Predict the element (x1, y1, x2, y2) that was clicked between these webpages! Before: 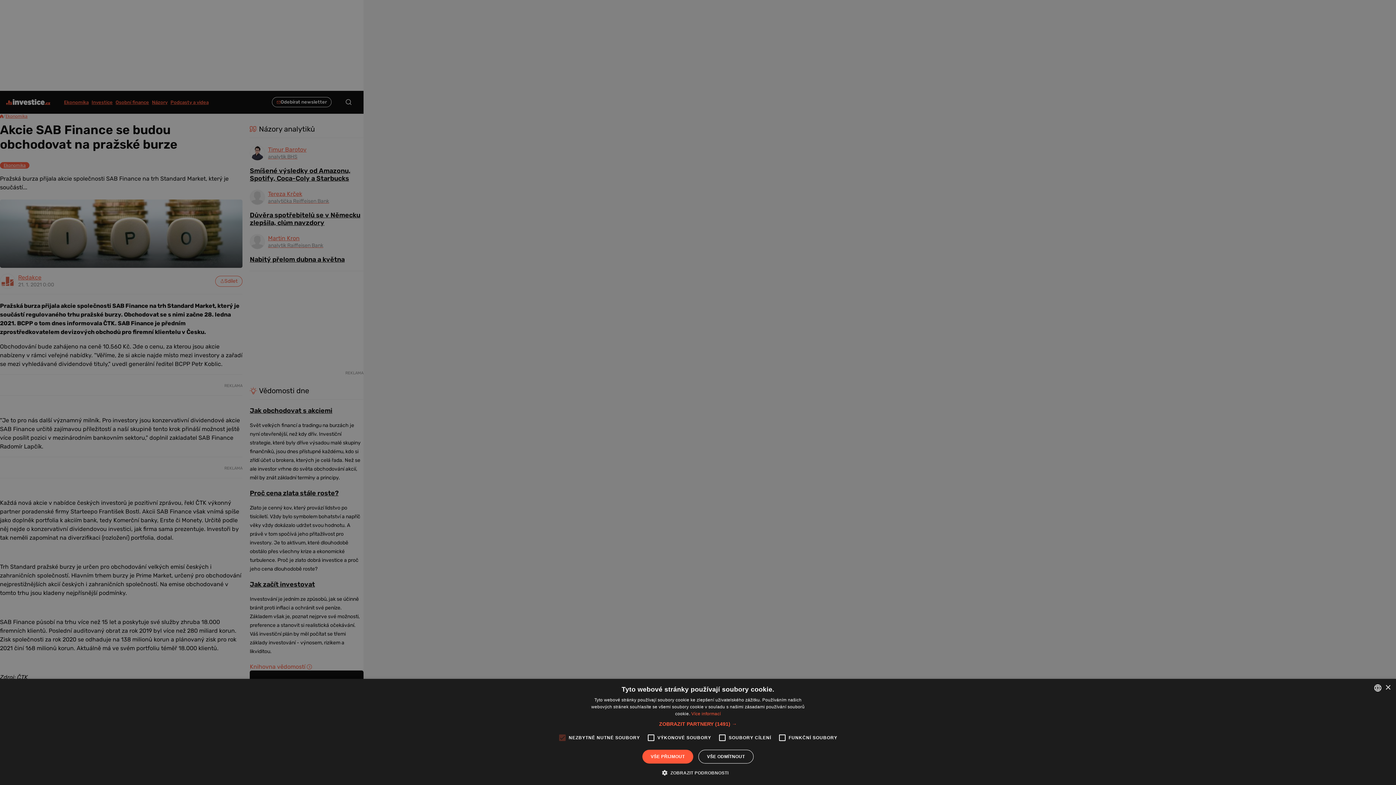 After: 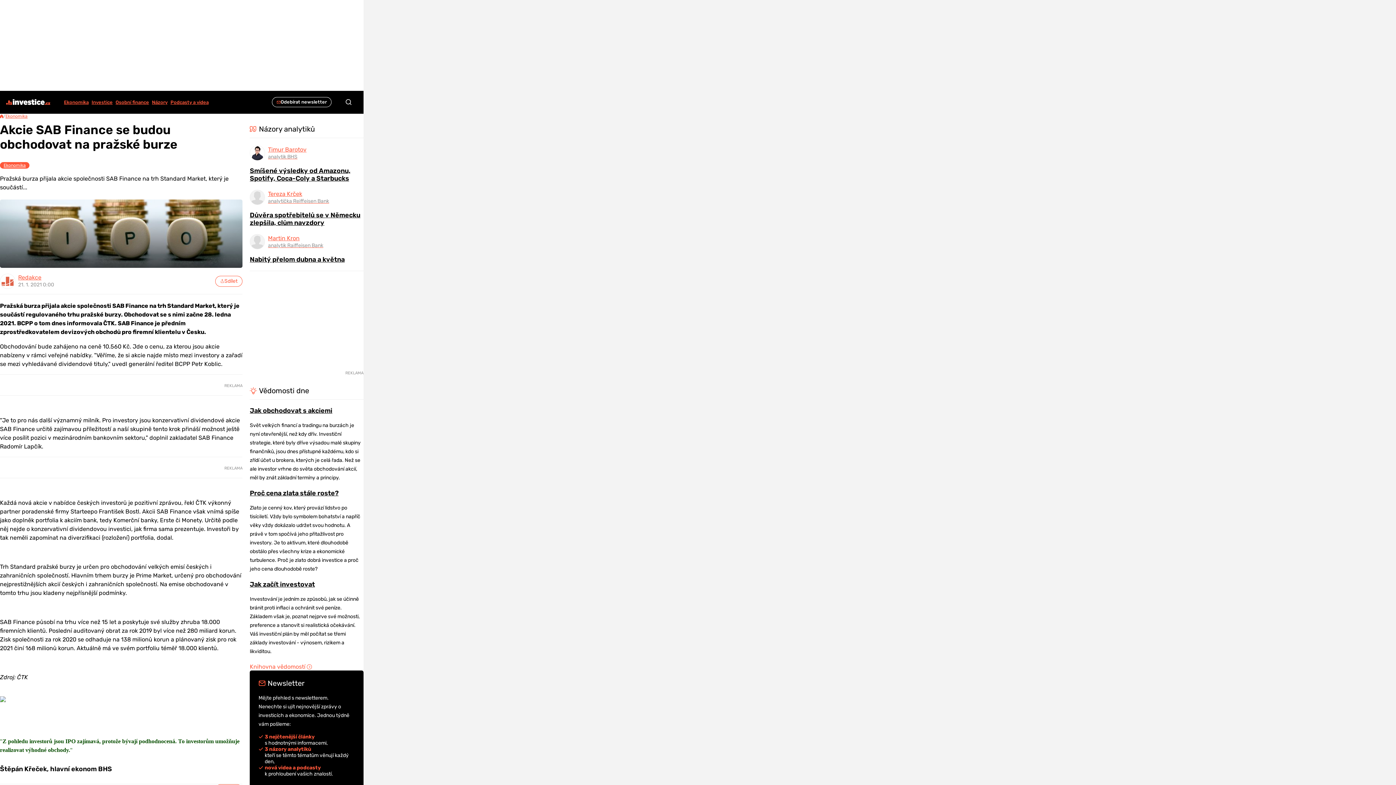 Action: bbox: (1385, 685, 1390, 690) label: Close